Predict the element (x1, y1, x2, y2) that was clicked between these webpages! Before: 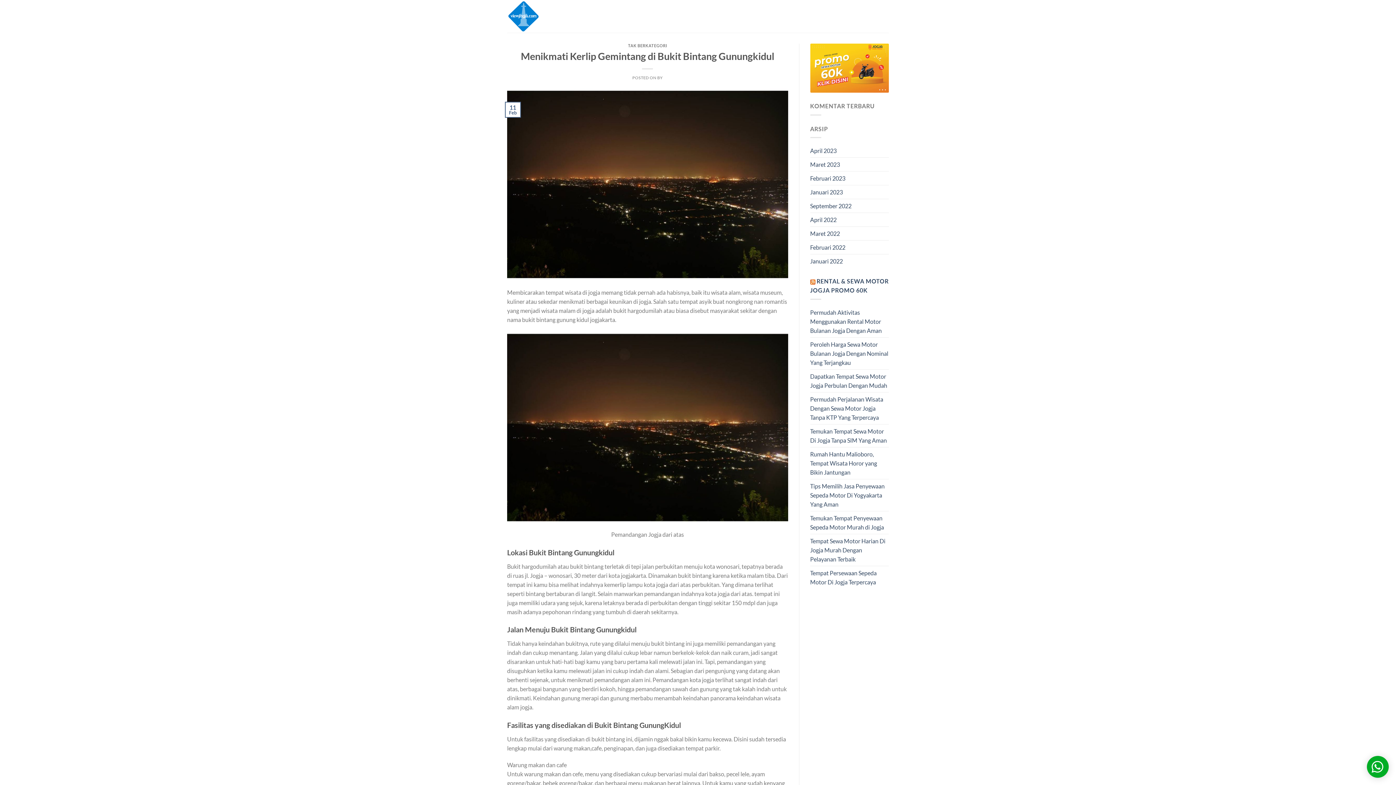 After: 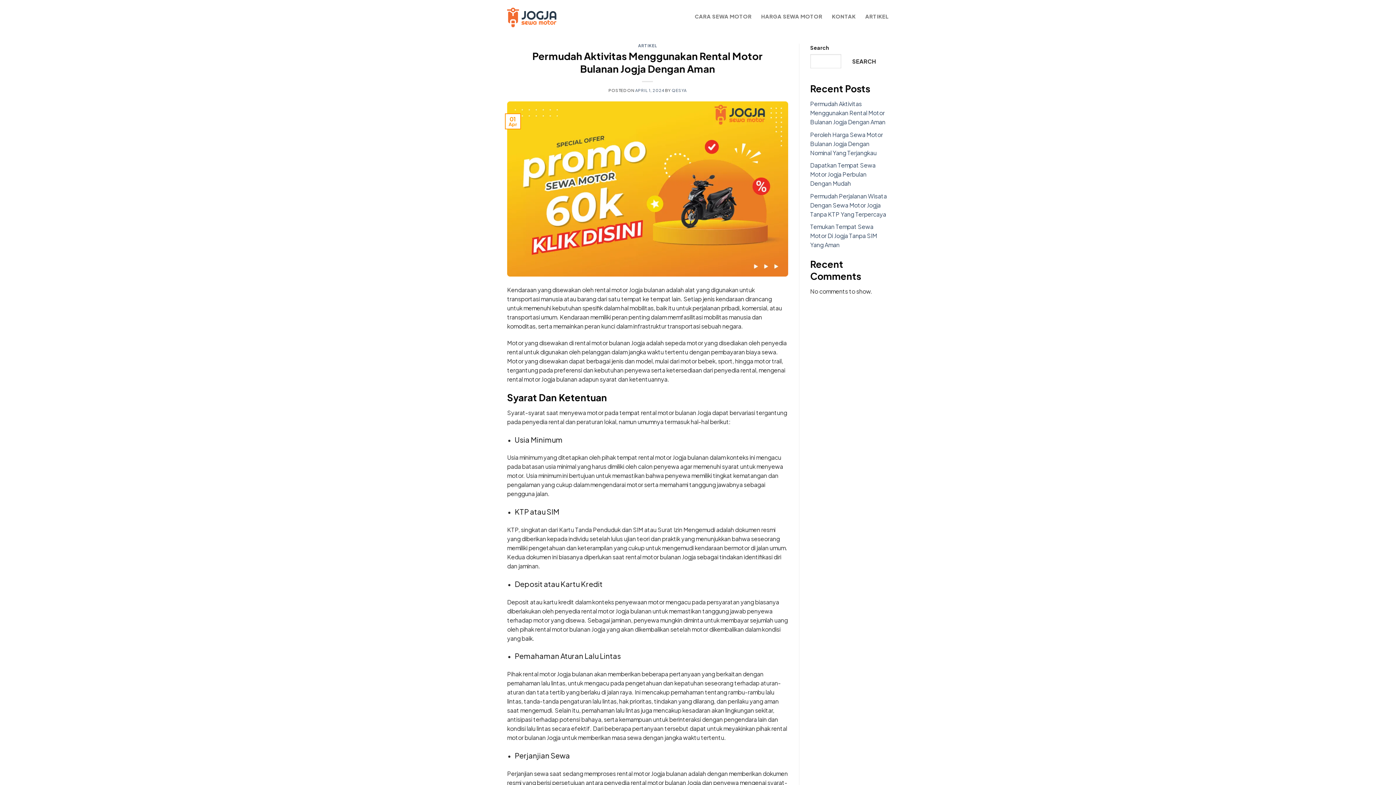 Action: label: Permudah Aktivitas Menggunakan Rental Motor Bulanan Jogja Dengan Aman bbox: (810, 305, 889, 337)